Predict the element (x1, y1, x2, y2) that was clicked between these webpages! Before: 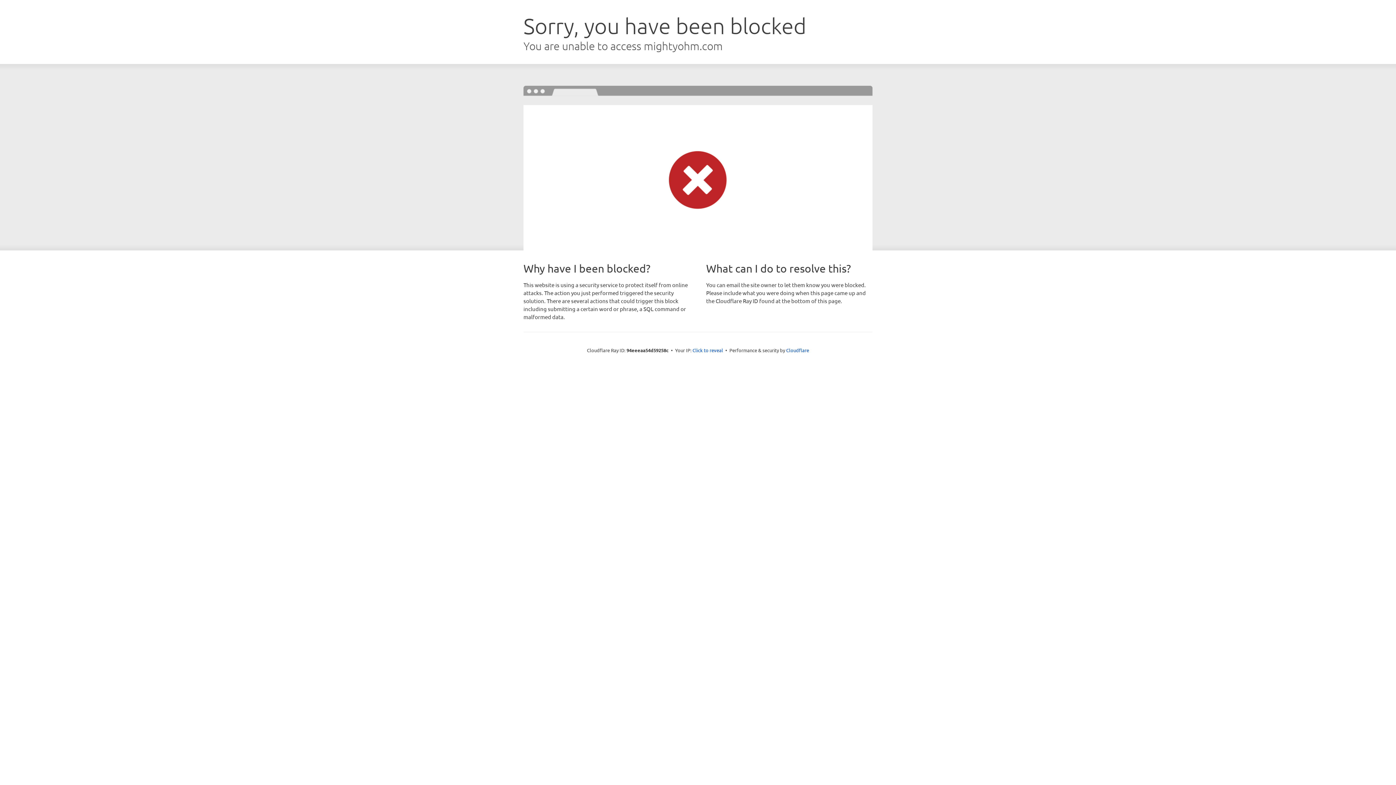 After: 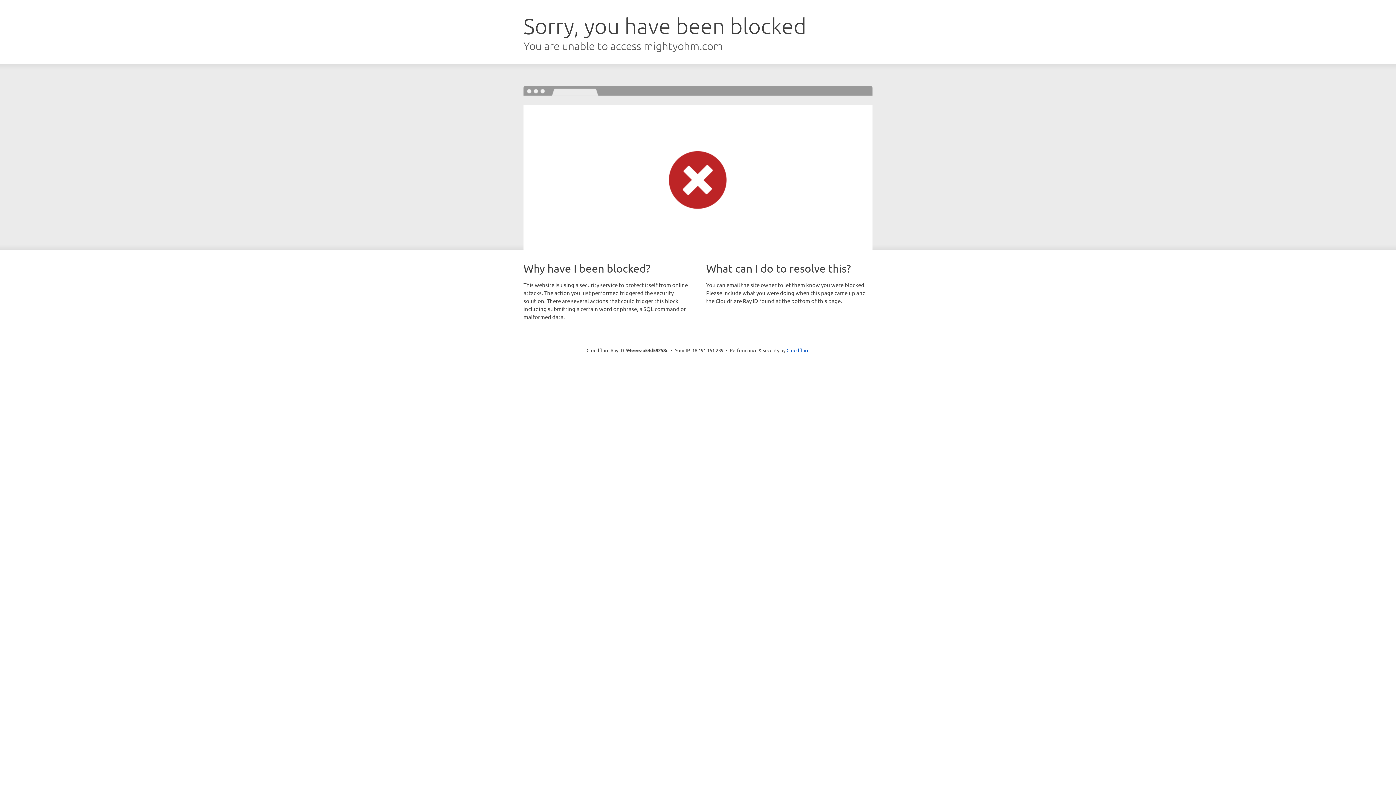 Action: bbox: (692, 346, 723, 353) label: Click to reveal